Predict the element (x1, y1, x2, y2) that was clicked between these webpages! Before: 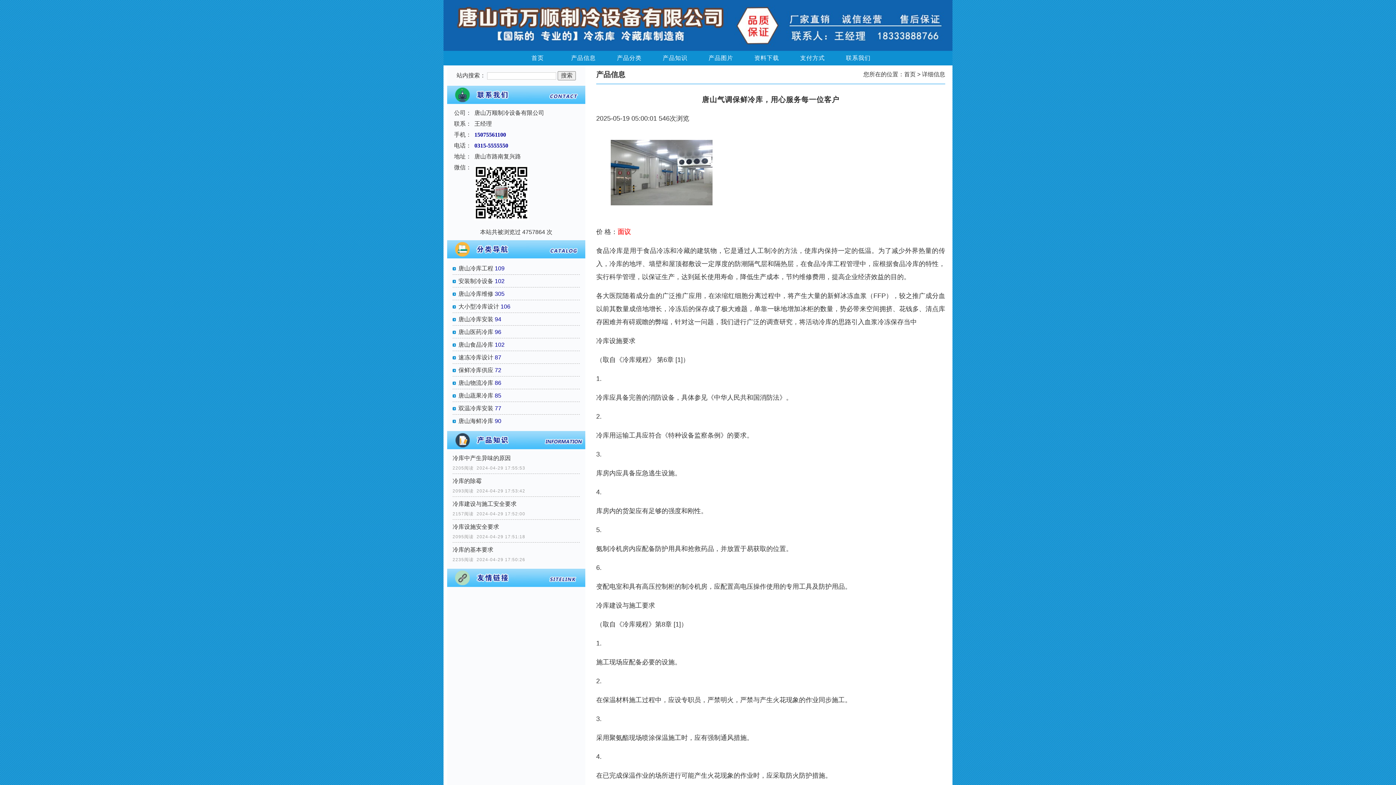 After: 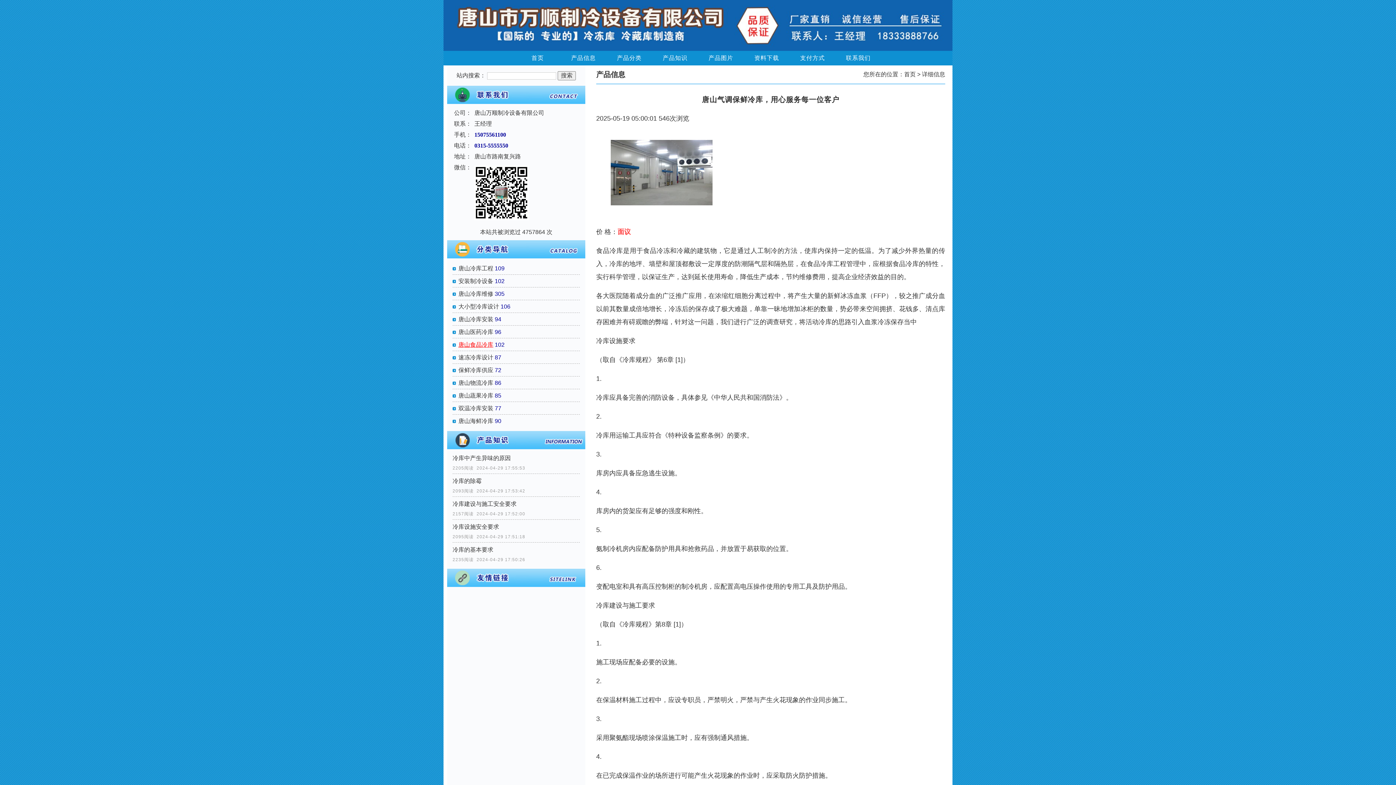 Action: label: 唐山食品冷库 bbox: (458, 341, 493, 348)